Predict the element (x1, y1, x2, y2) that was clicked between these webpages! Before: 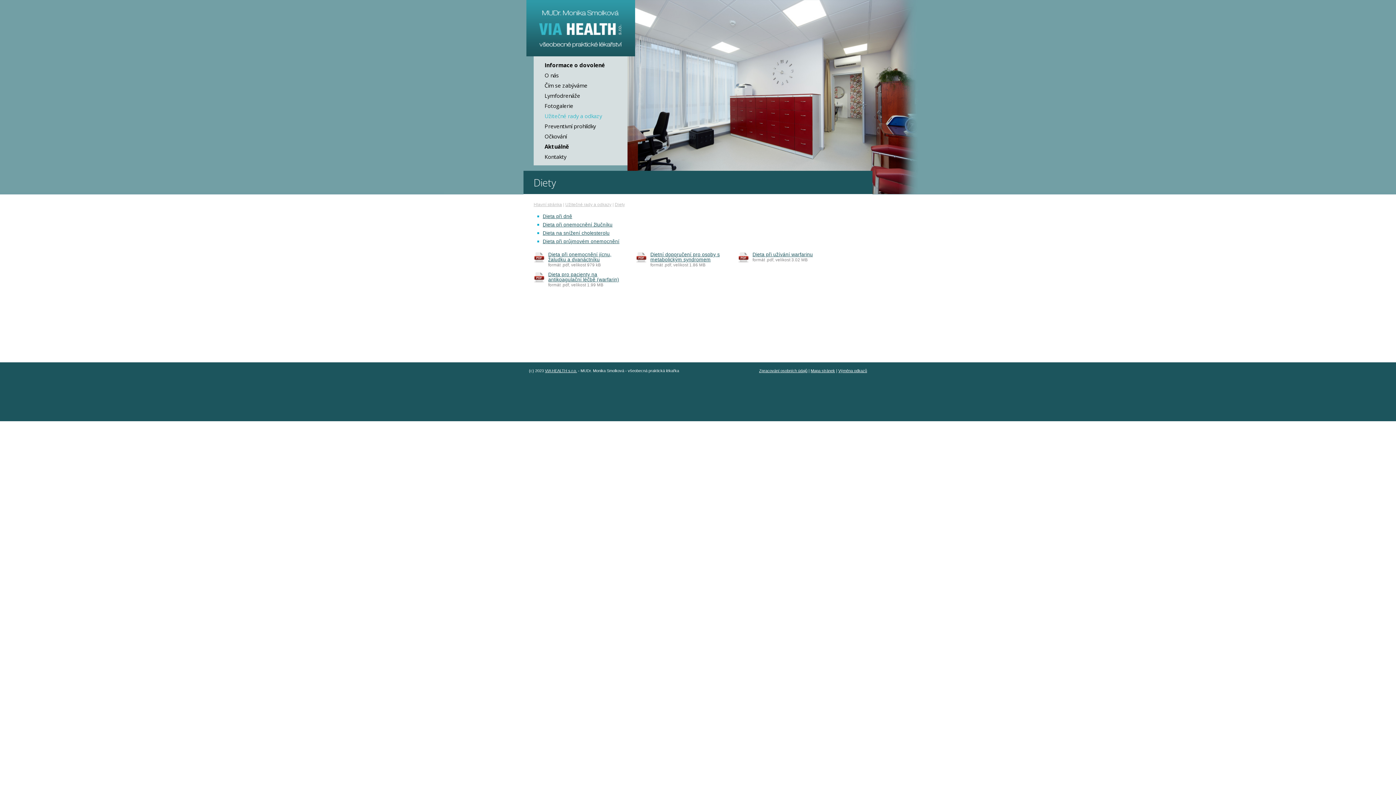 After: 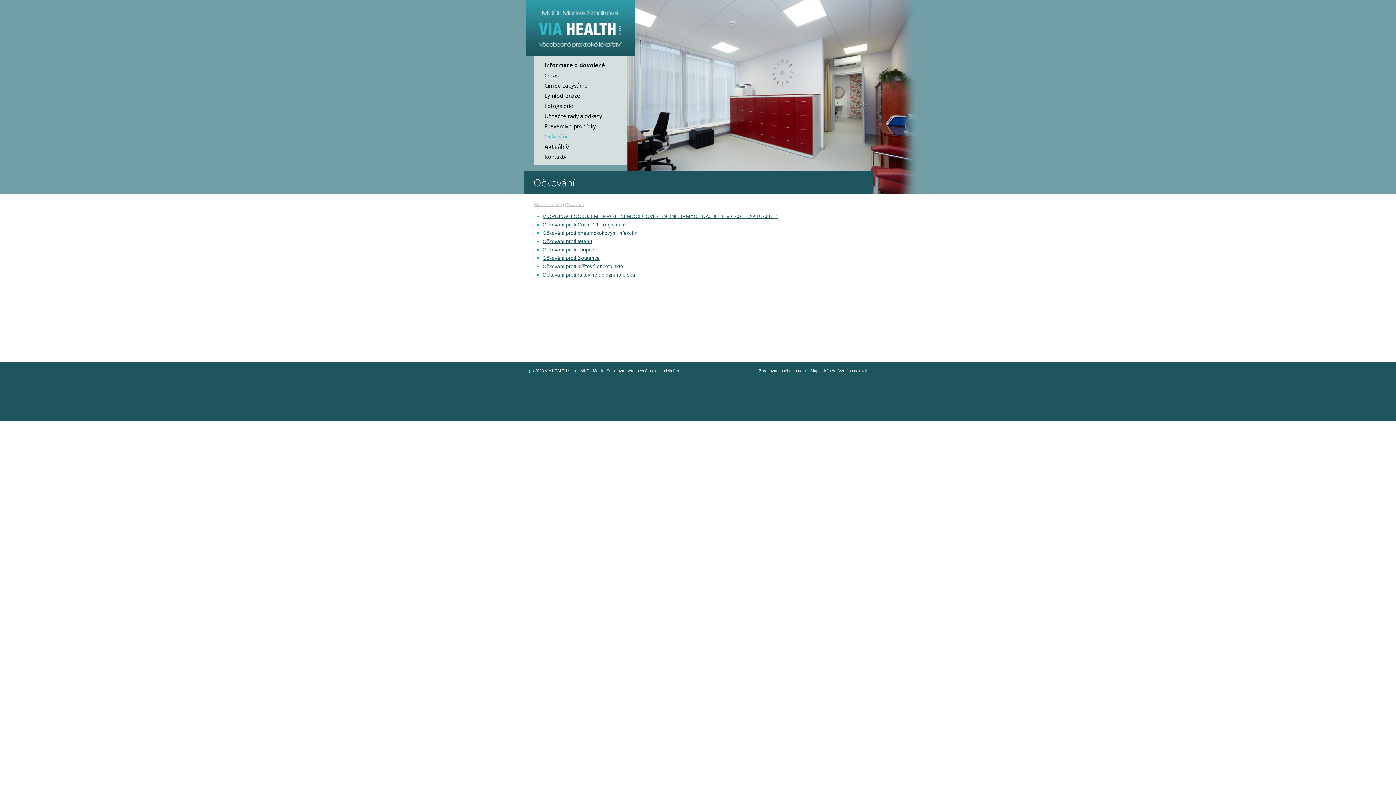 Action: label: Očkování bbox: (544, 132, 566, 140)